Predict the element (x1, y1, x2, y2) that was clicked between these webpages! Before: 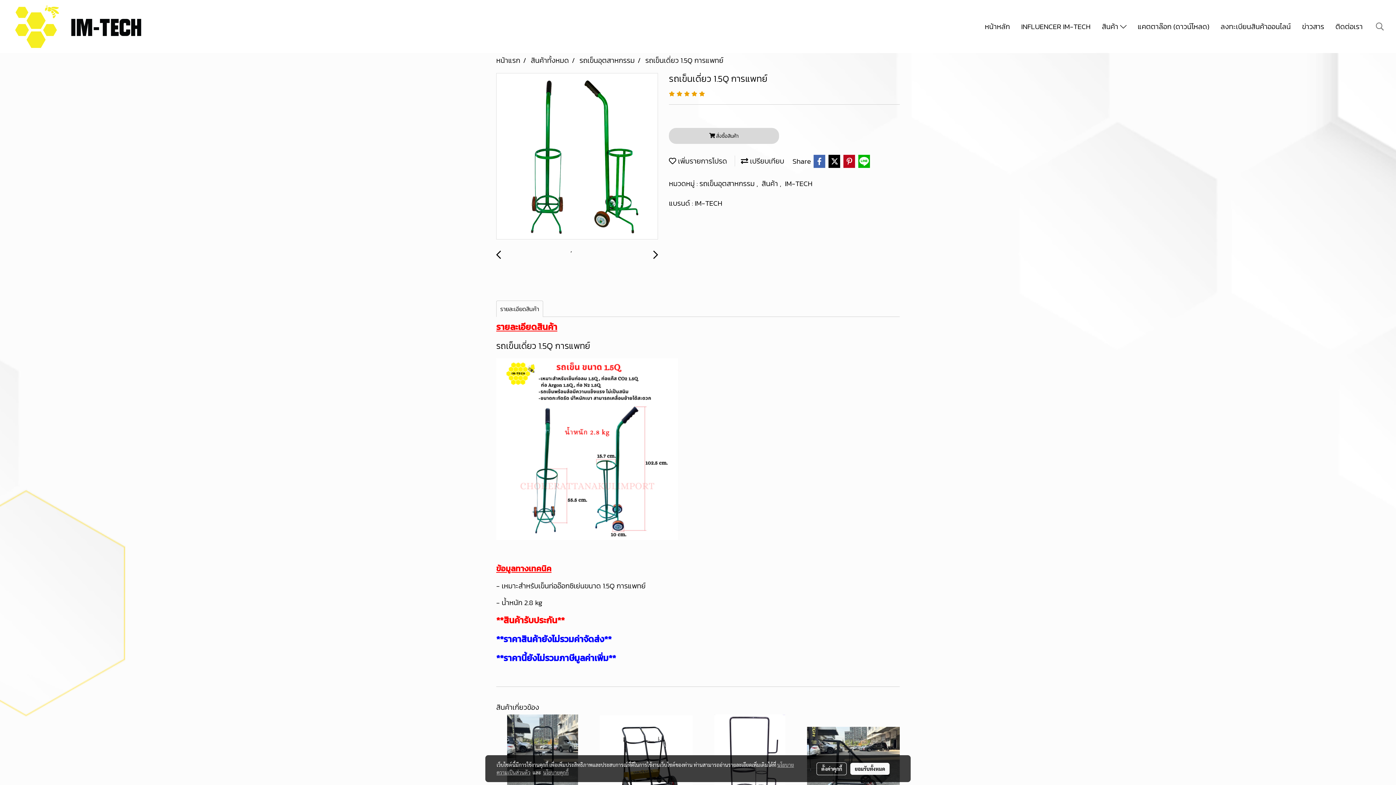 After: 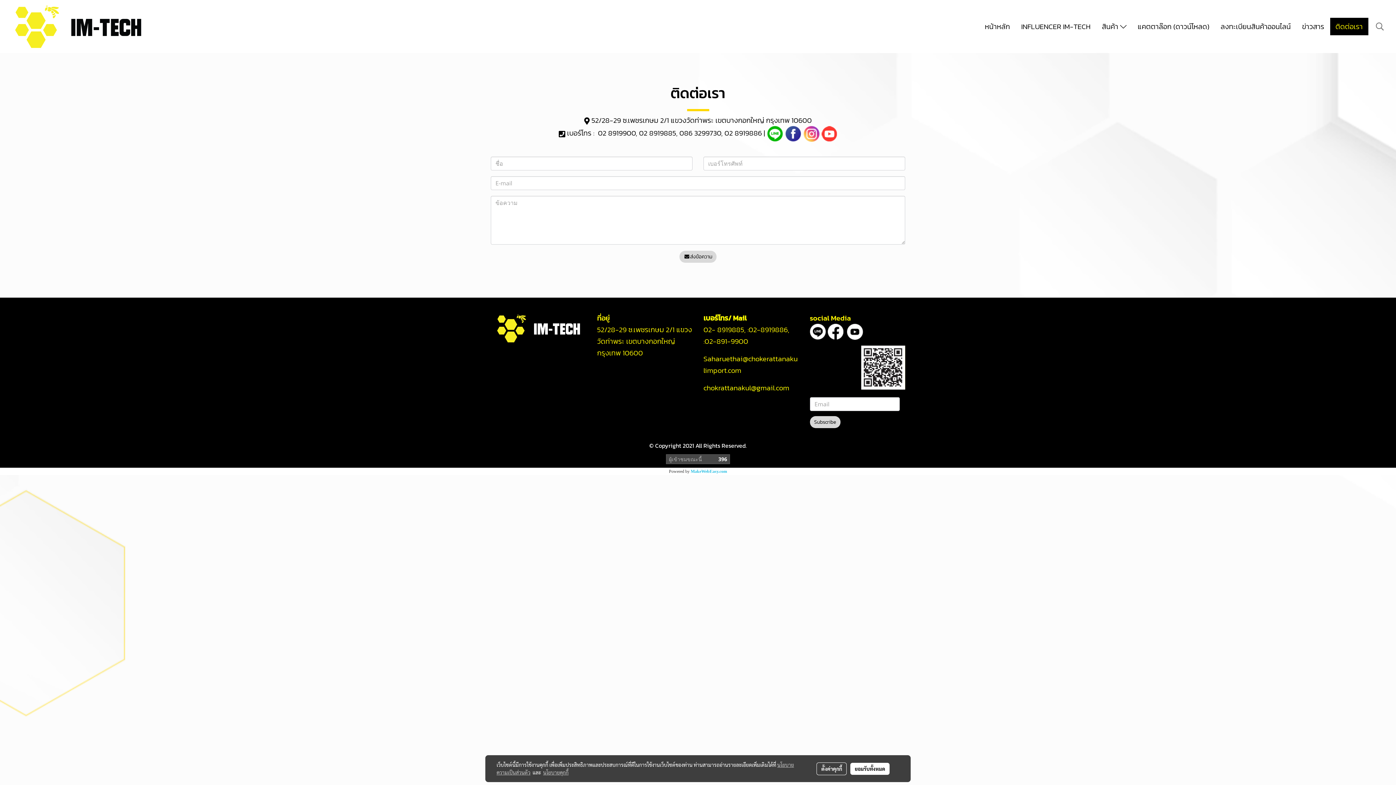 Action: bbox: (1330, 17, 1368, 35) label: ติดต่อเรา